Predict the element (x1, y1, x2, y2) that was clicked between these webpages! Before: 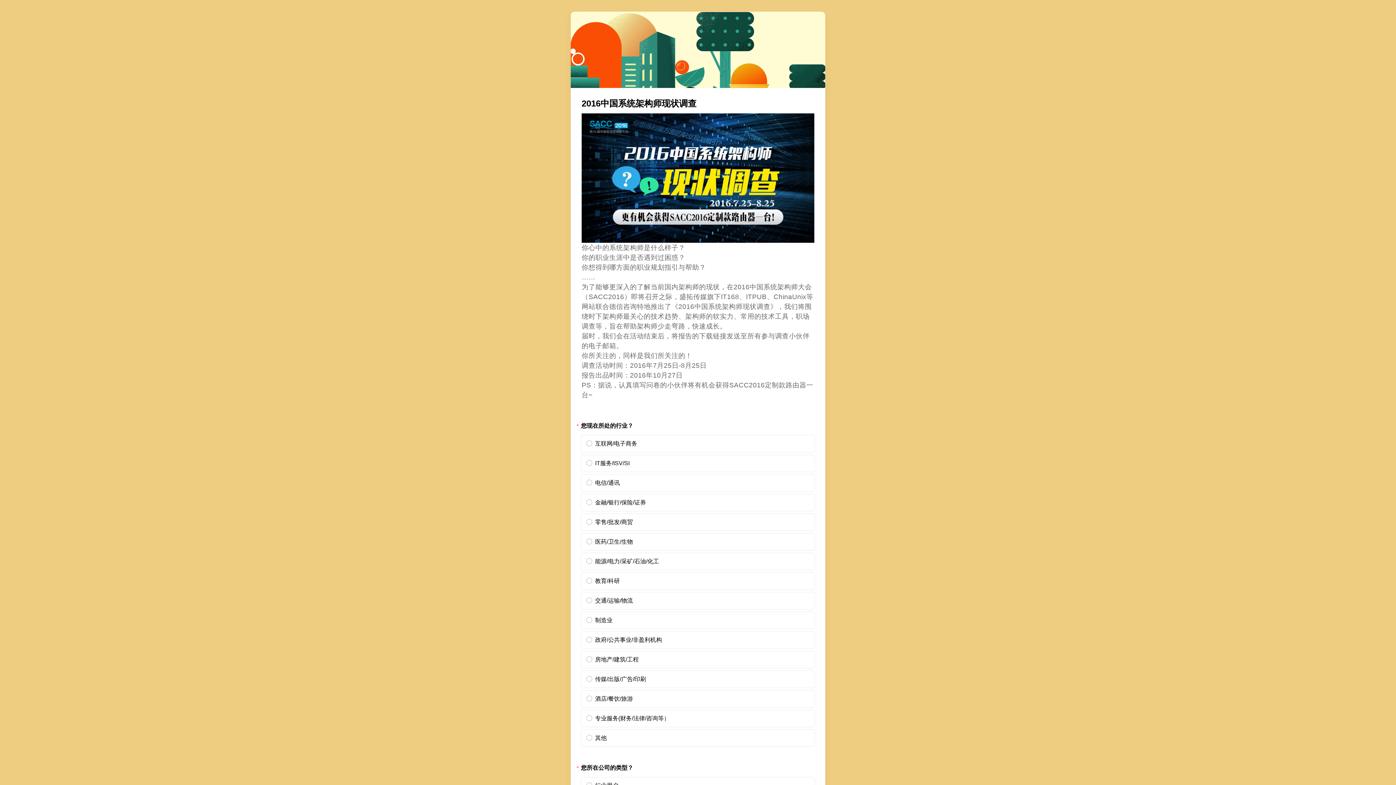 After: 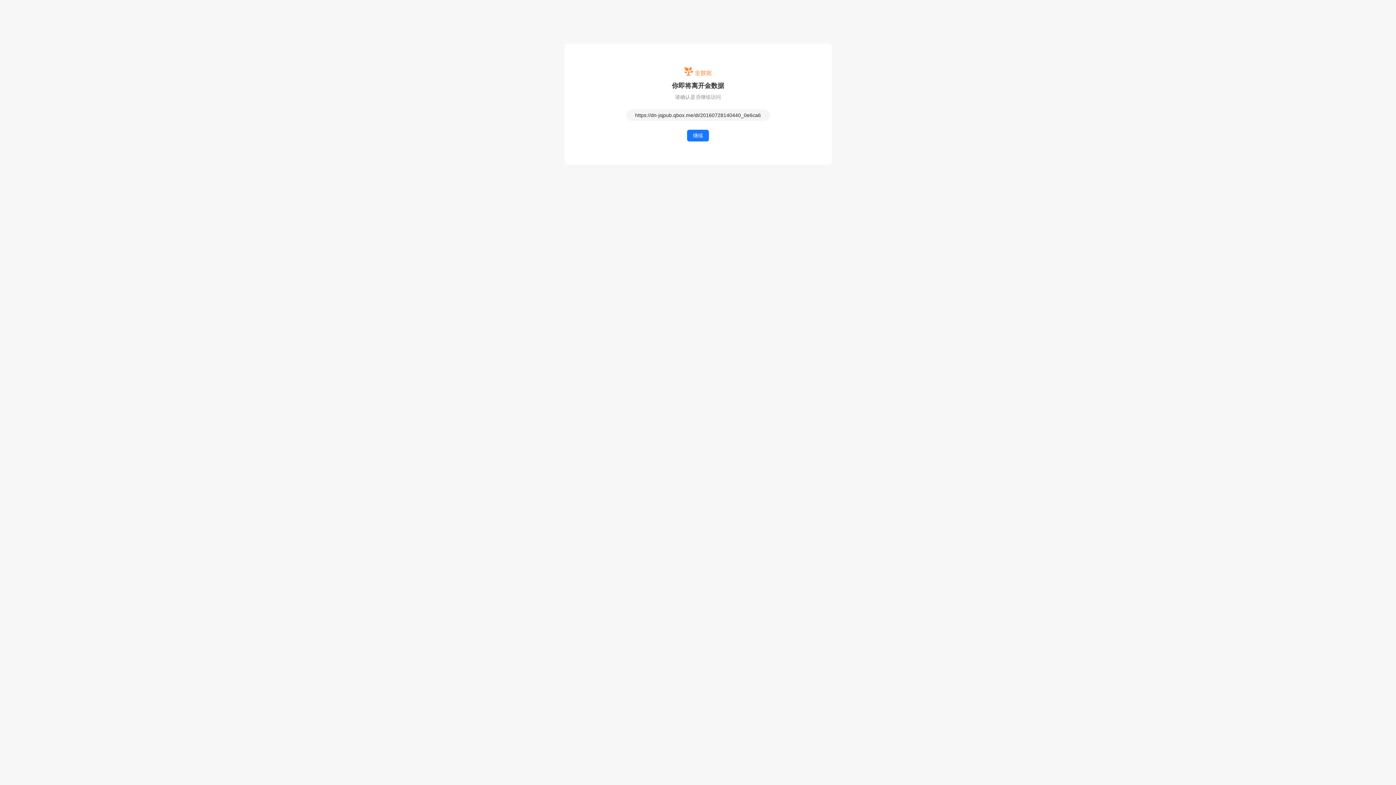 Action: bbox: (581, 174, 814, 181)